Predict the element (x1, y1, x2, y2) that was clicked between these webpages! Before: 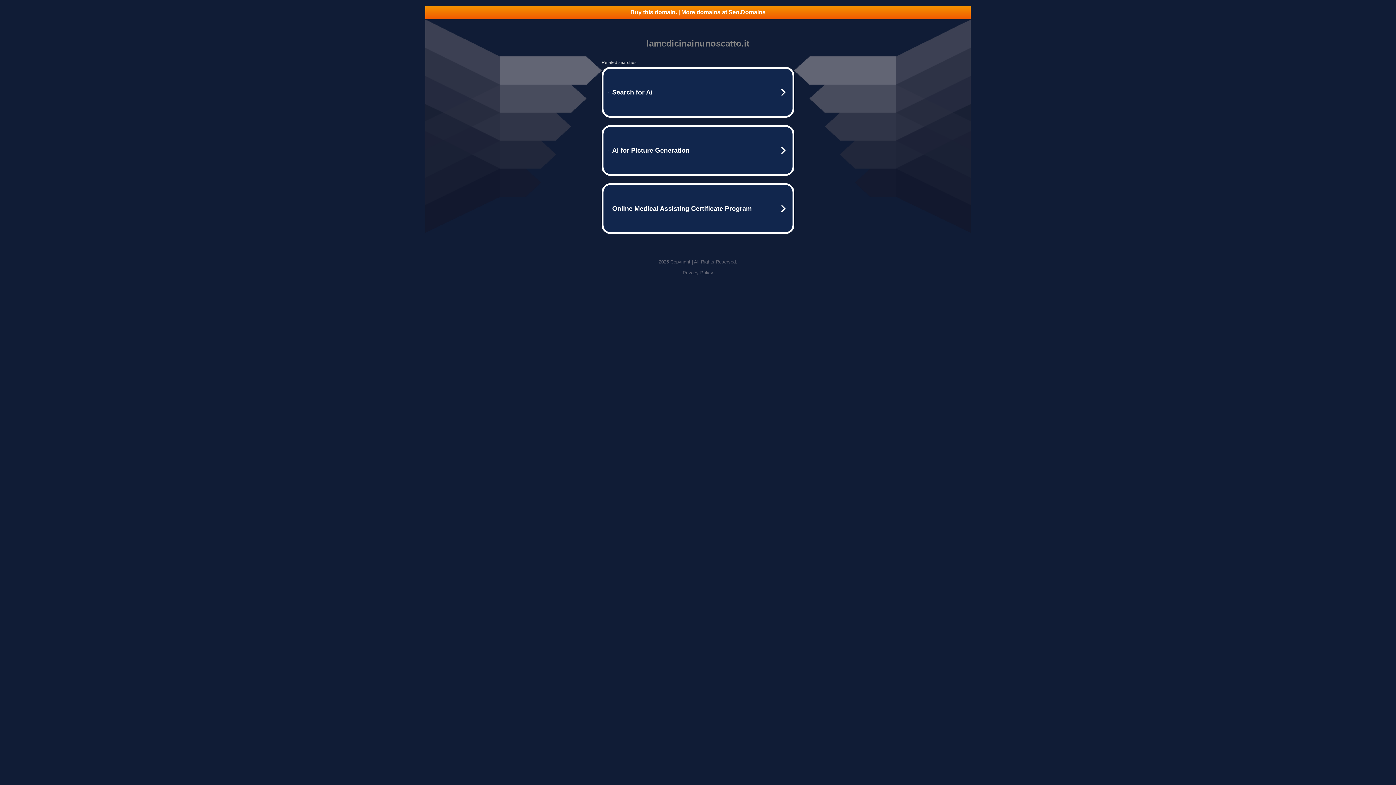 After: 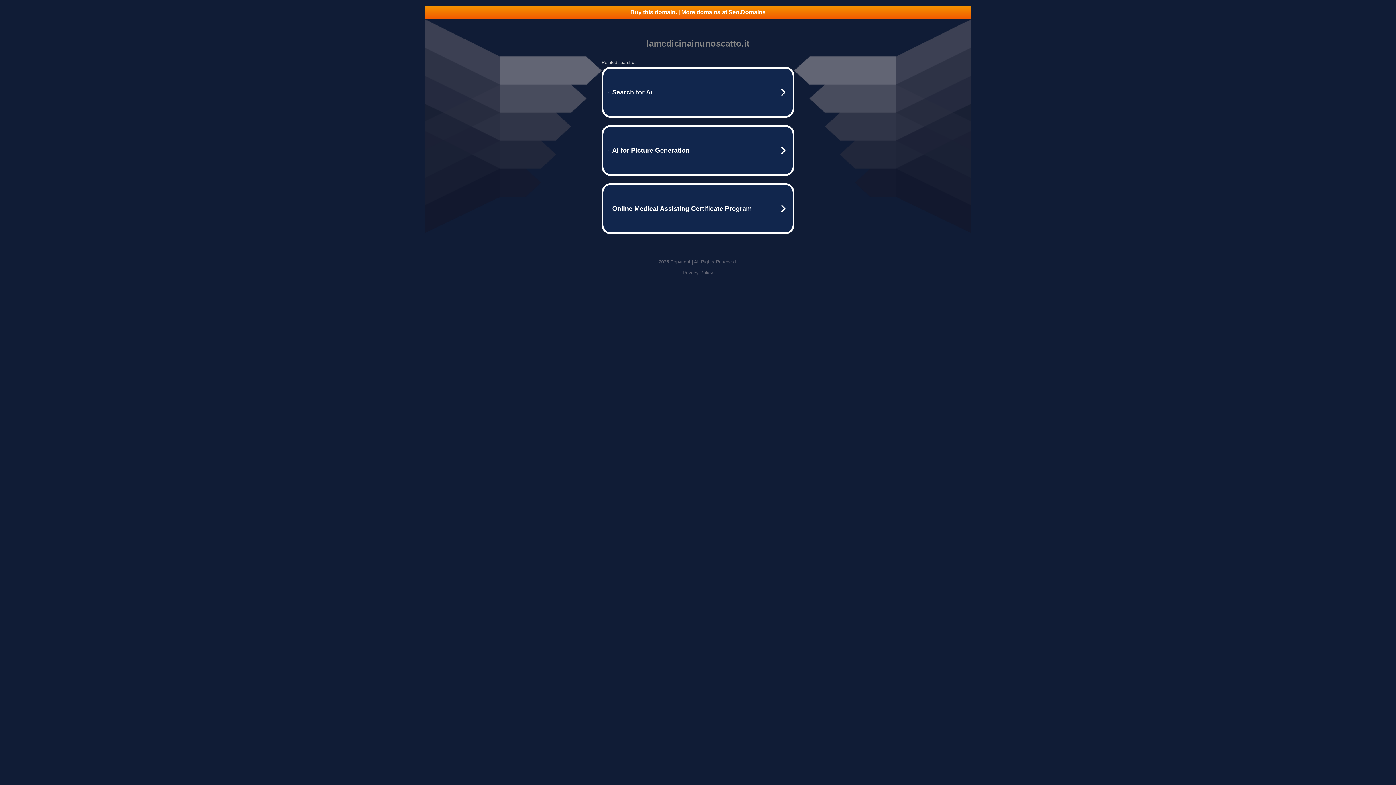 Action: label: Privacy Policy bbox: (682, 270, 713, 275)